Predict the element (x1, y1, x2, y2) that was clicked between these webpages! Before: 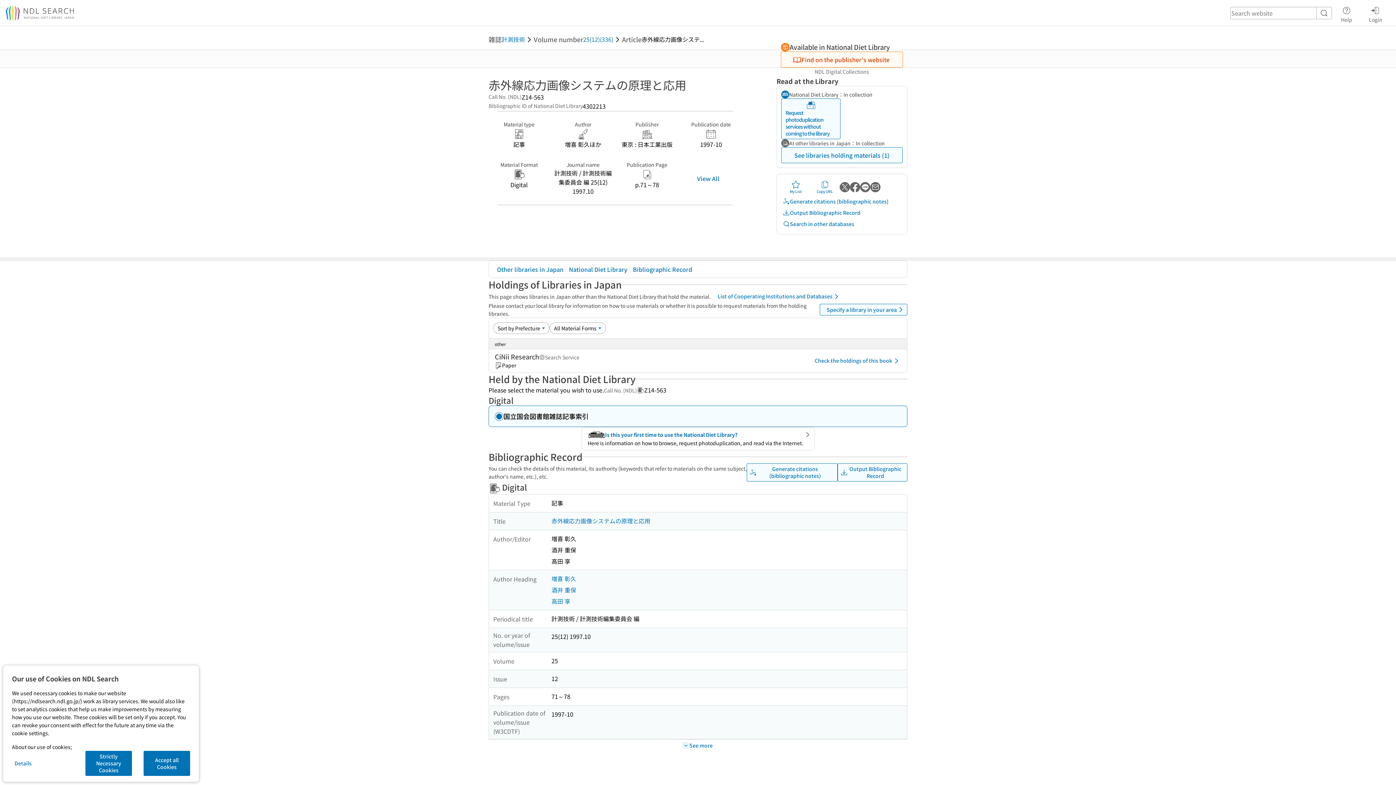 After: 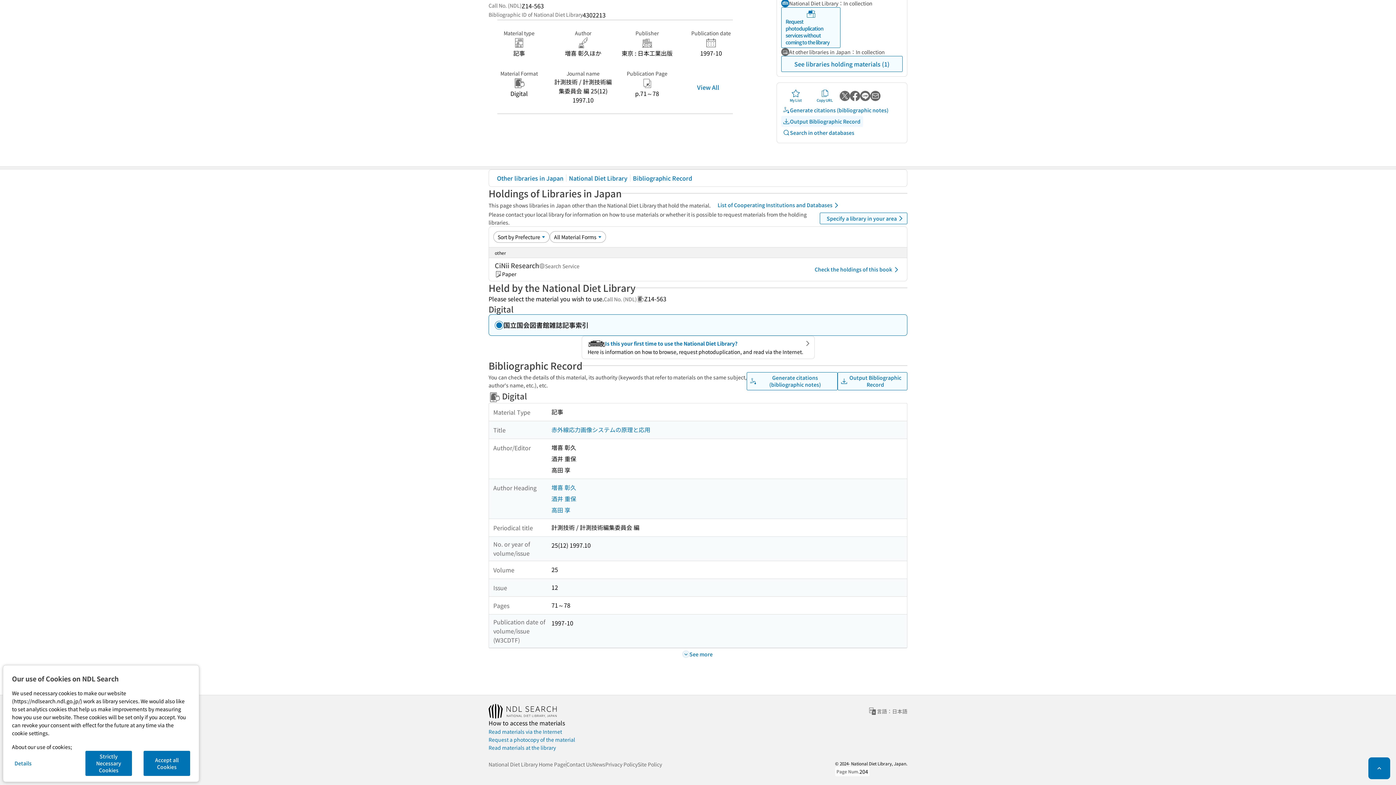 Action: label: Request photoduplication services without coming to the library bbox: (781, 98, 840, 139)